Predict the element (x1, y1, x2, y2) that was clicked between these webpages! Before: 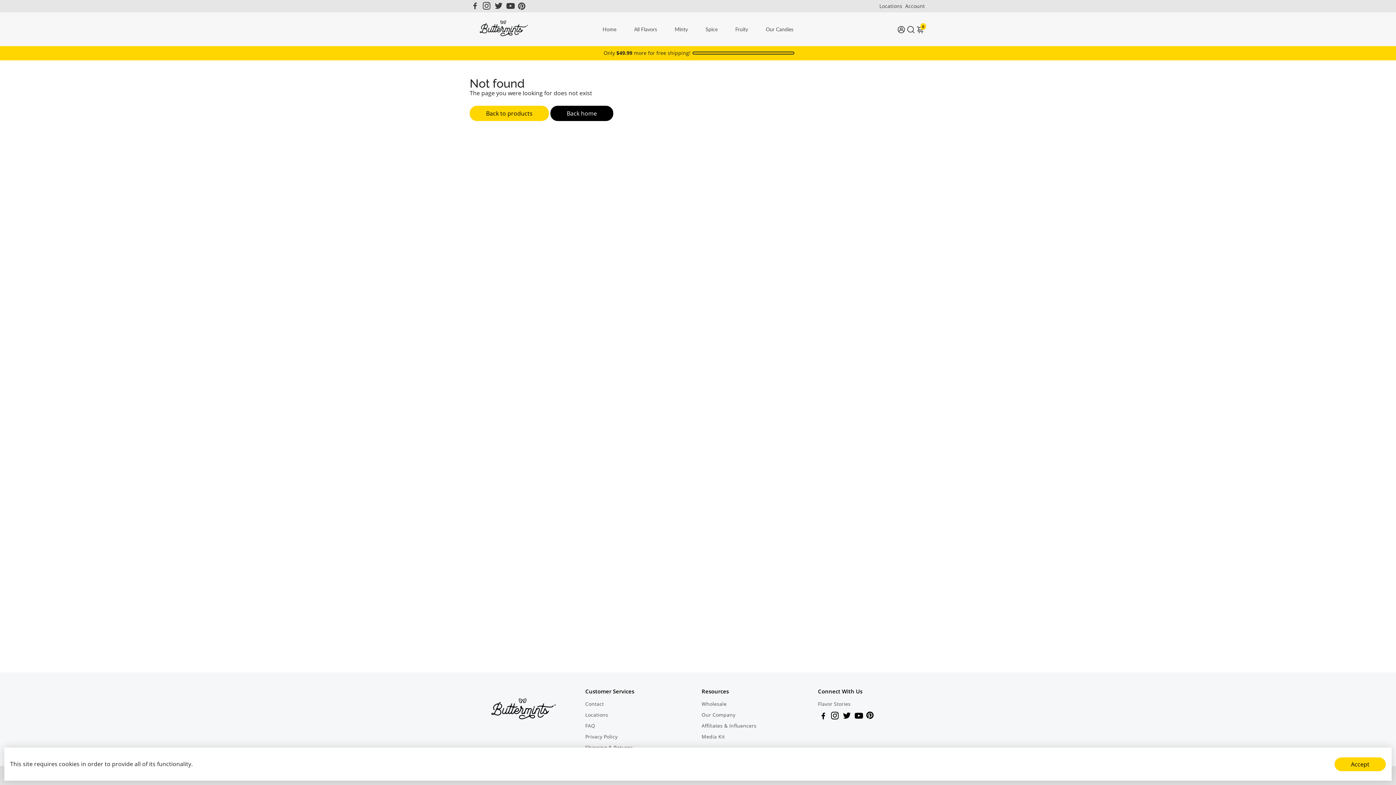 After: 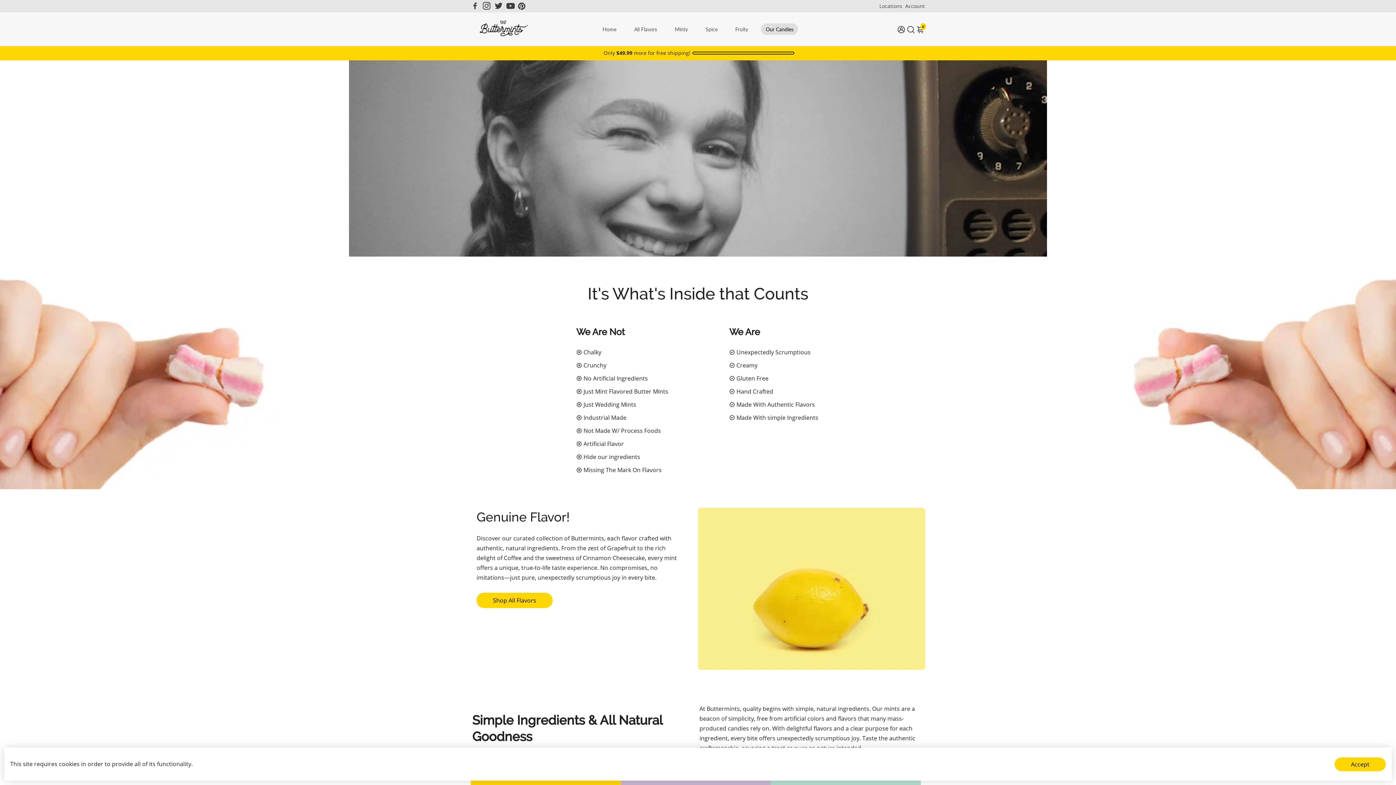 Action: bbox: (758, 15, 800, 42) label: Our Candies